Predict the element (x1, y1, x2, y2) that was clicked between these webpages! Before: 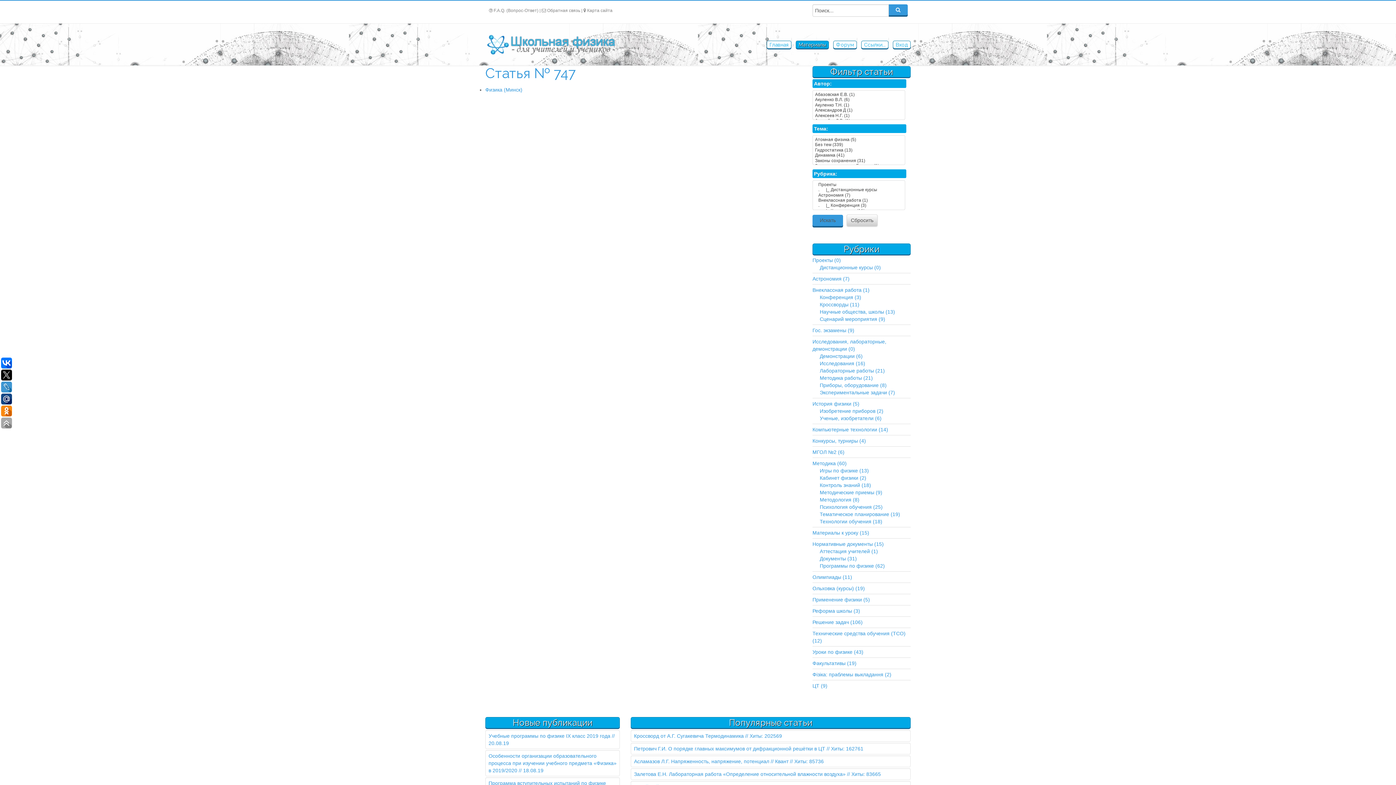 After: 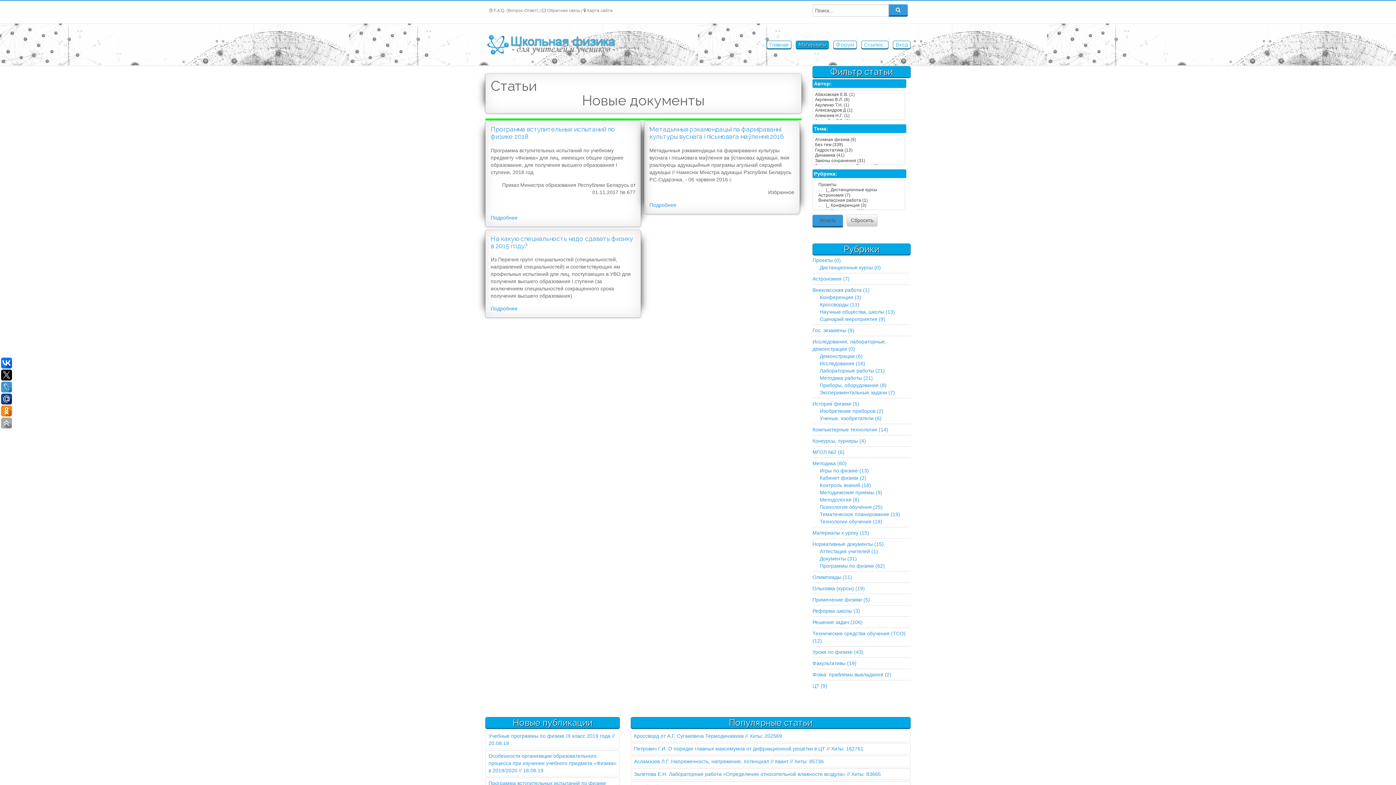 Action: label: Материалы bbox: (795, 40, 829, 48)